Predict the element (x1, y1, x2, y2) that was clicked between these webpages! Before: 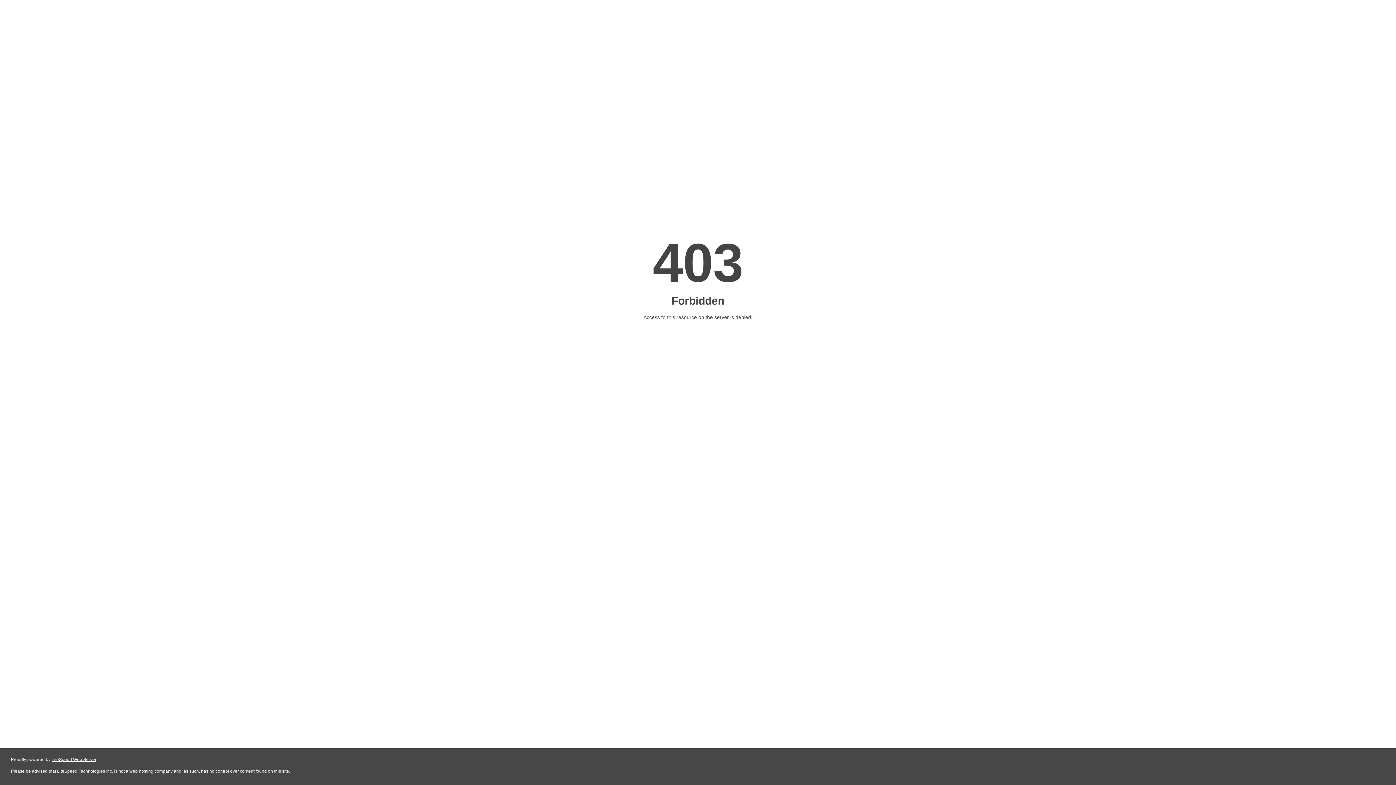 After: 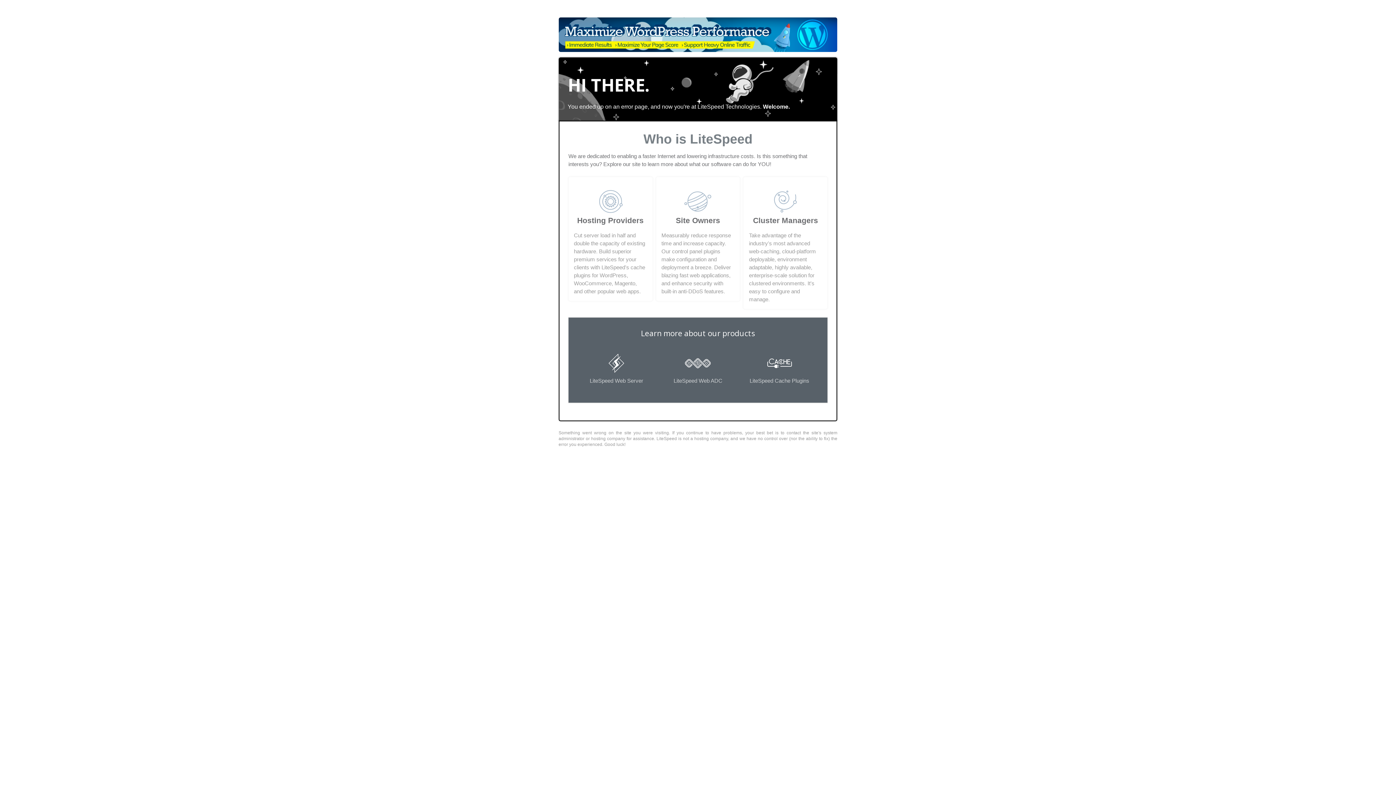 Action: label: LiteSpeed Web Server bbox: (51, 757, 96, 762)